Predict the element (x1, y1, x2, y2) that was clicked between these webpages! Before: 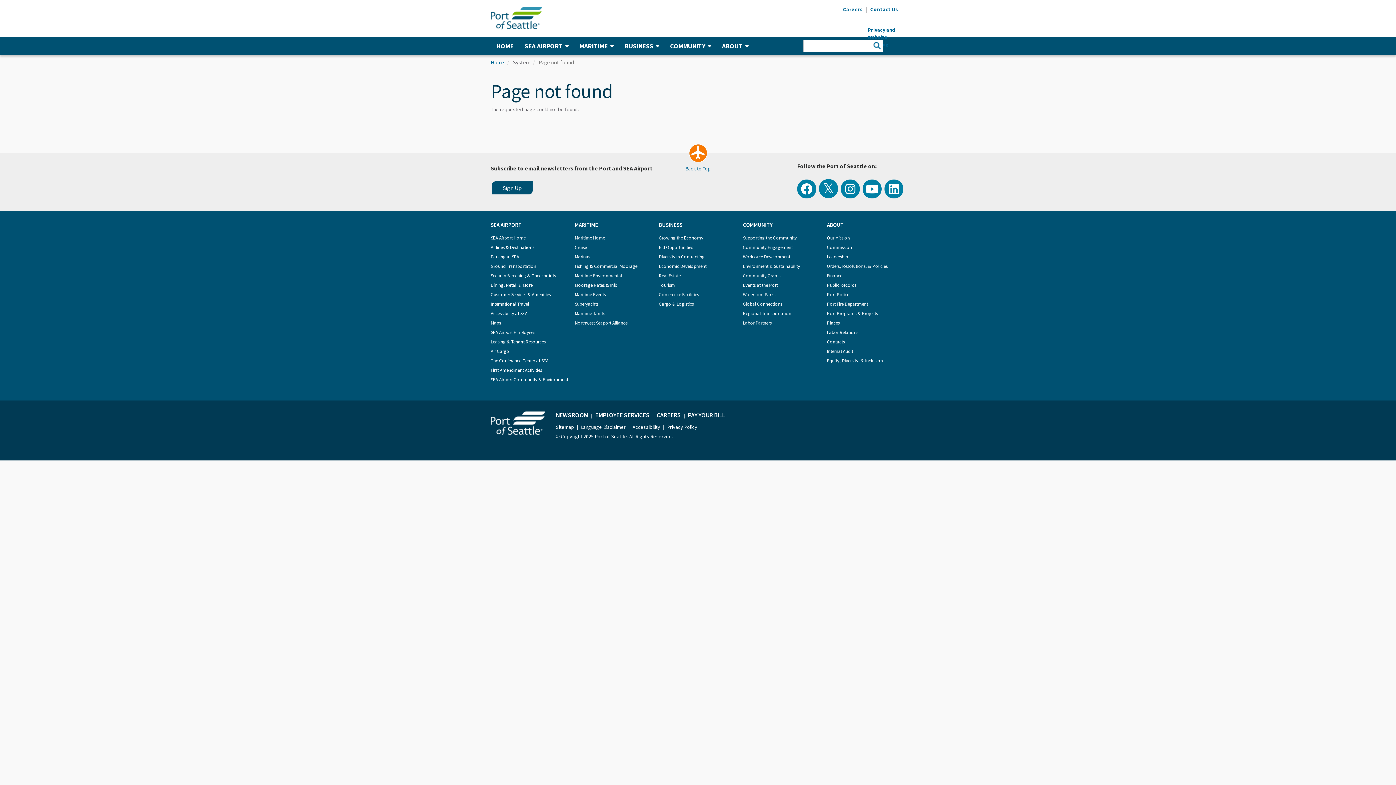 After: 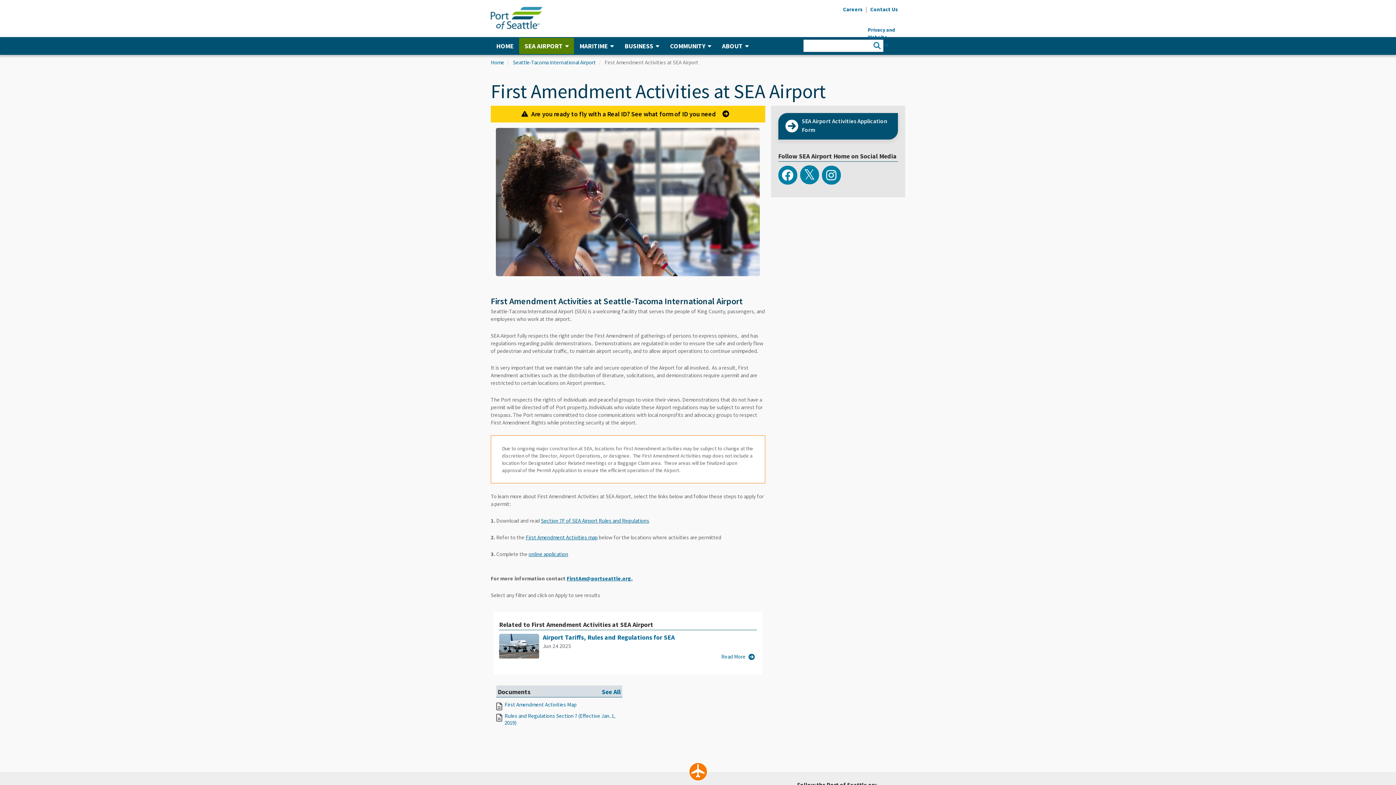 Action: bbox: (490, 367, 542, 373) label: First Amendment Activities